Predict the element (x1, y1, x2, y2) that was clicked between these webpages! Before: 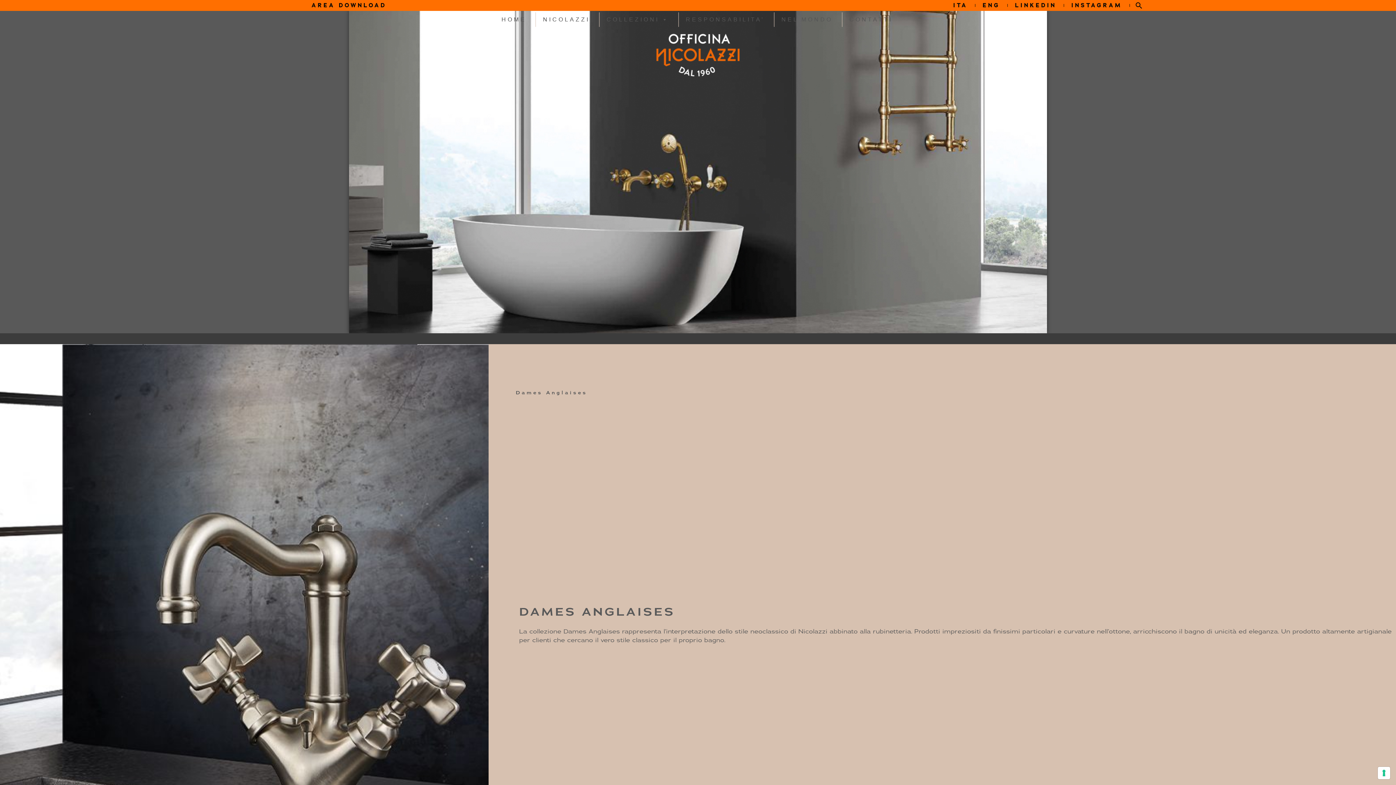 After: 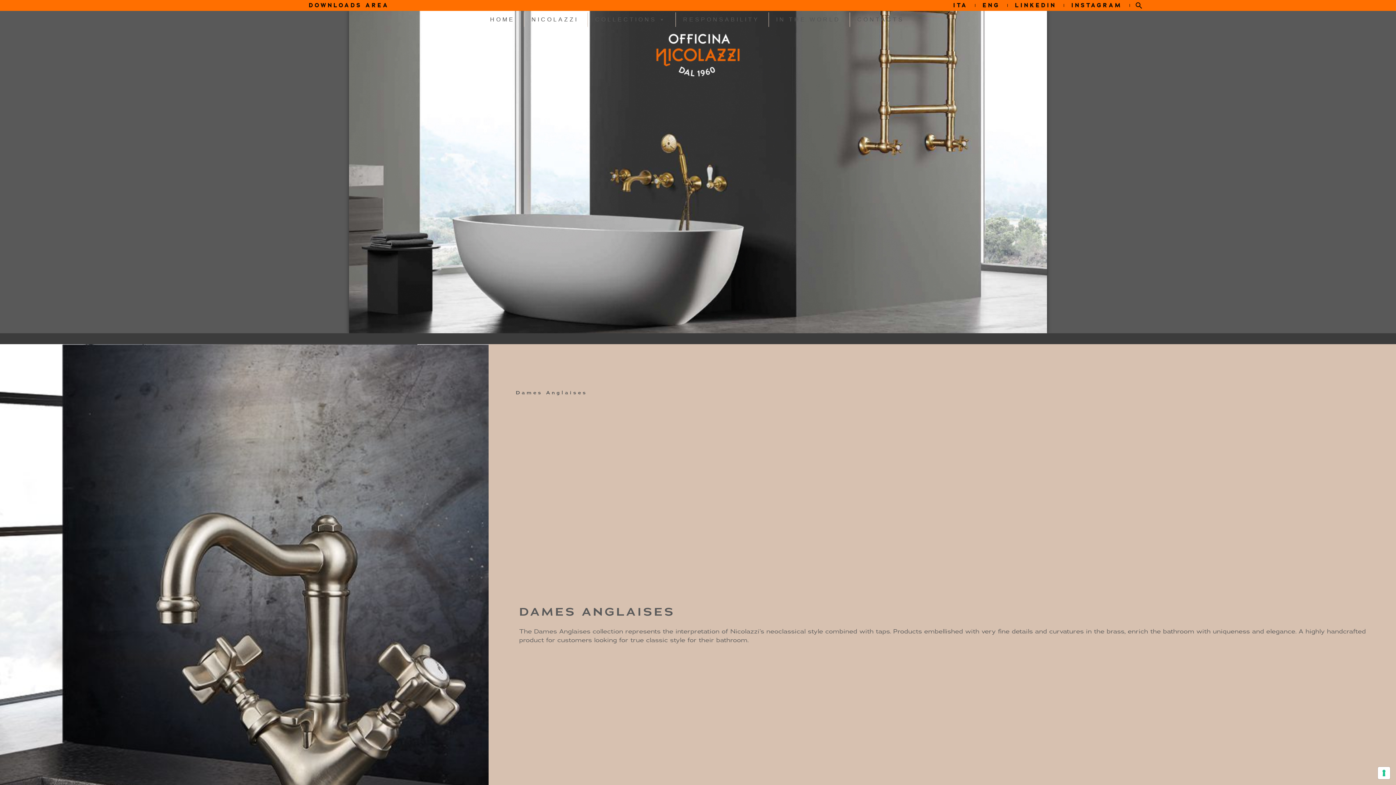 Action: bbox: (975, 1, 1007, 9) label: ENG